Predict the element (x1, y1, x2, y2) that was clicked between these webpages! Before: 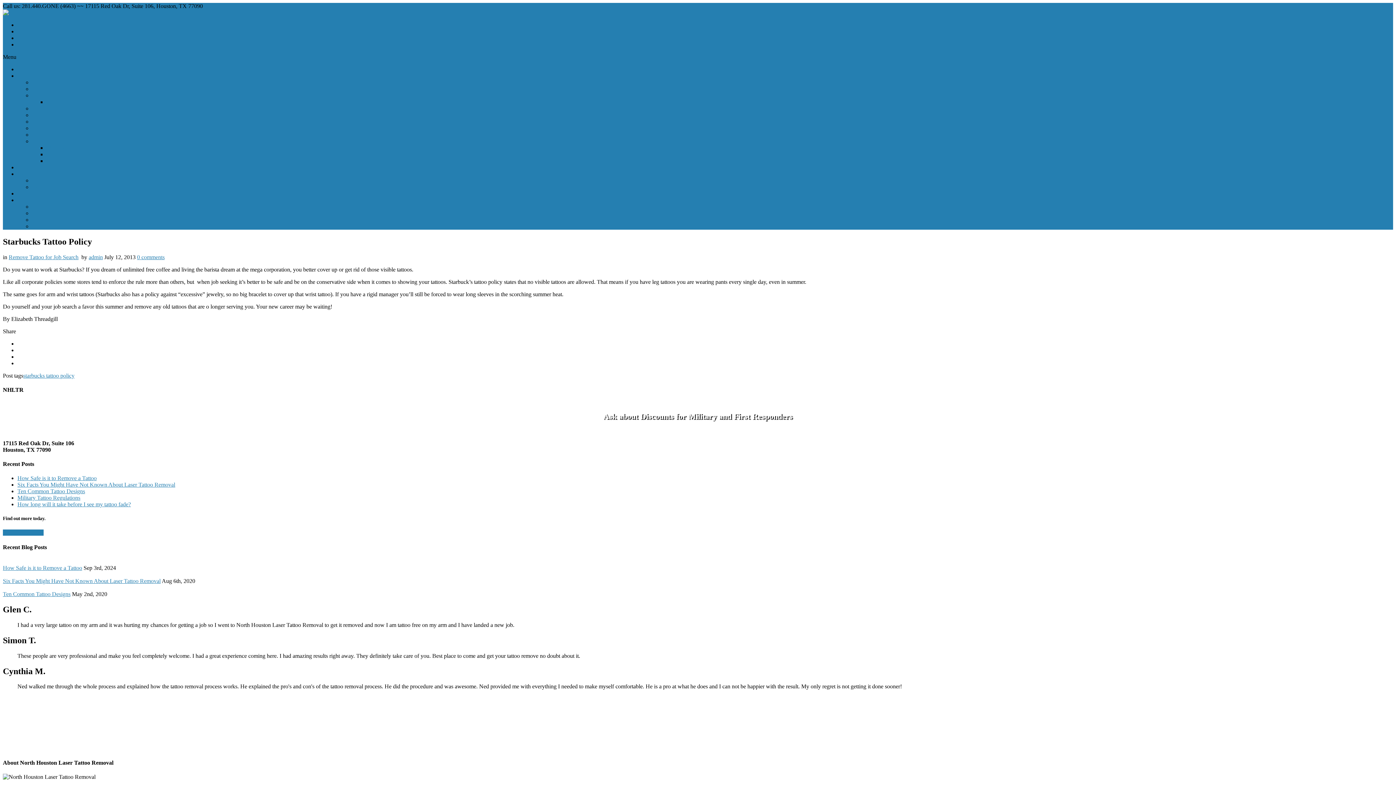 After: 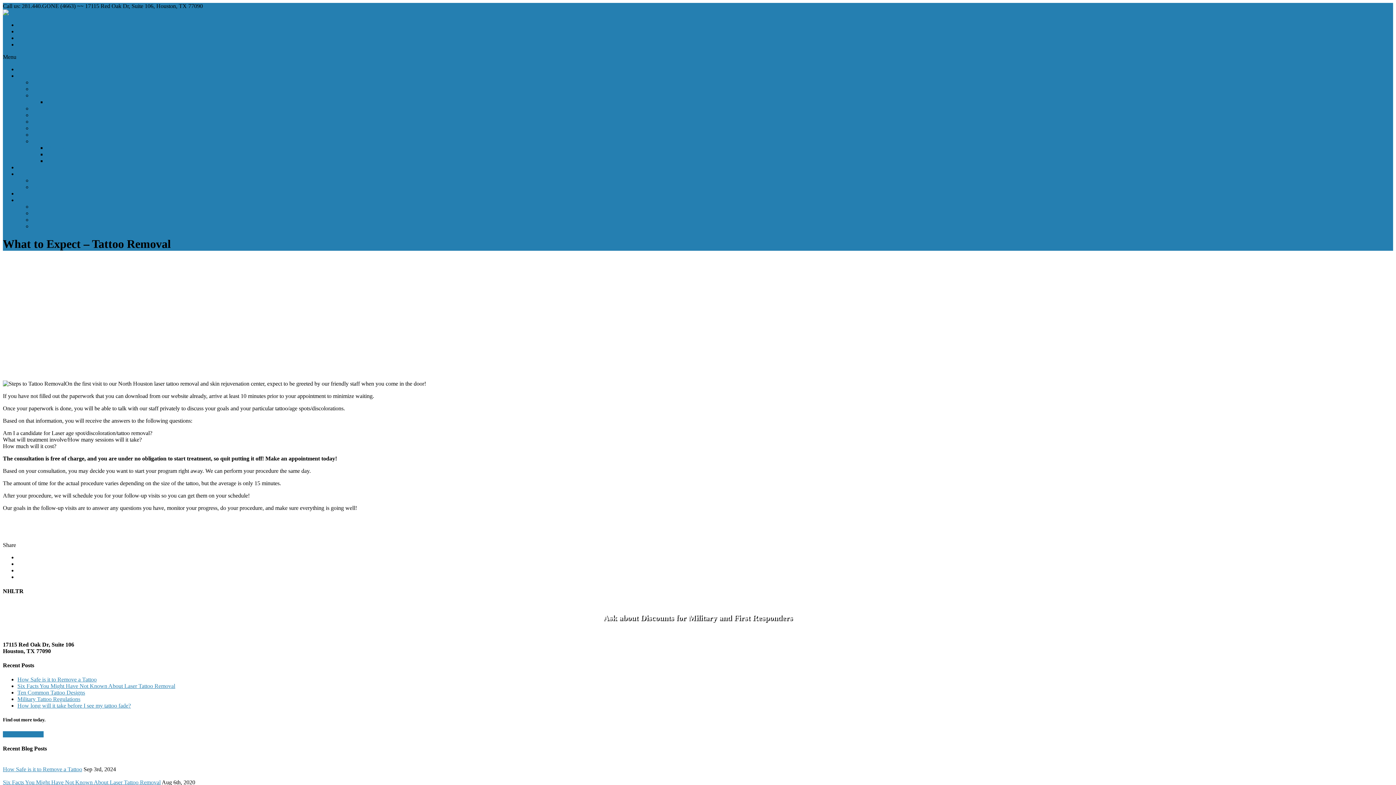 Action: bbox: (32, 85, 110, 92) label: What to Expect – Tattoo Removal